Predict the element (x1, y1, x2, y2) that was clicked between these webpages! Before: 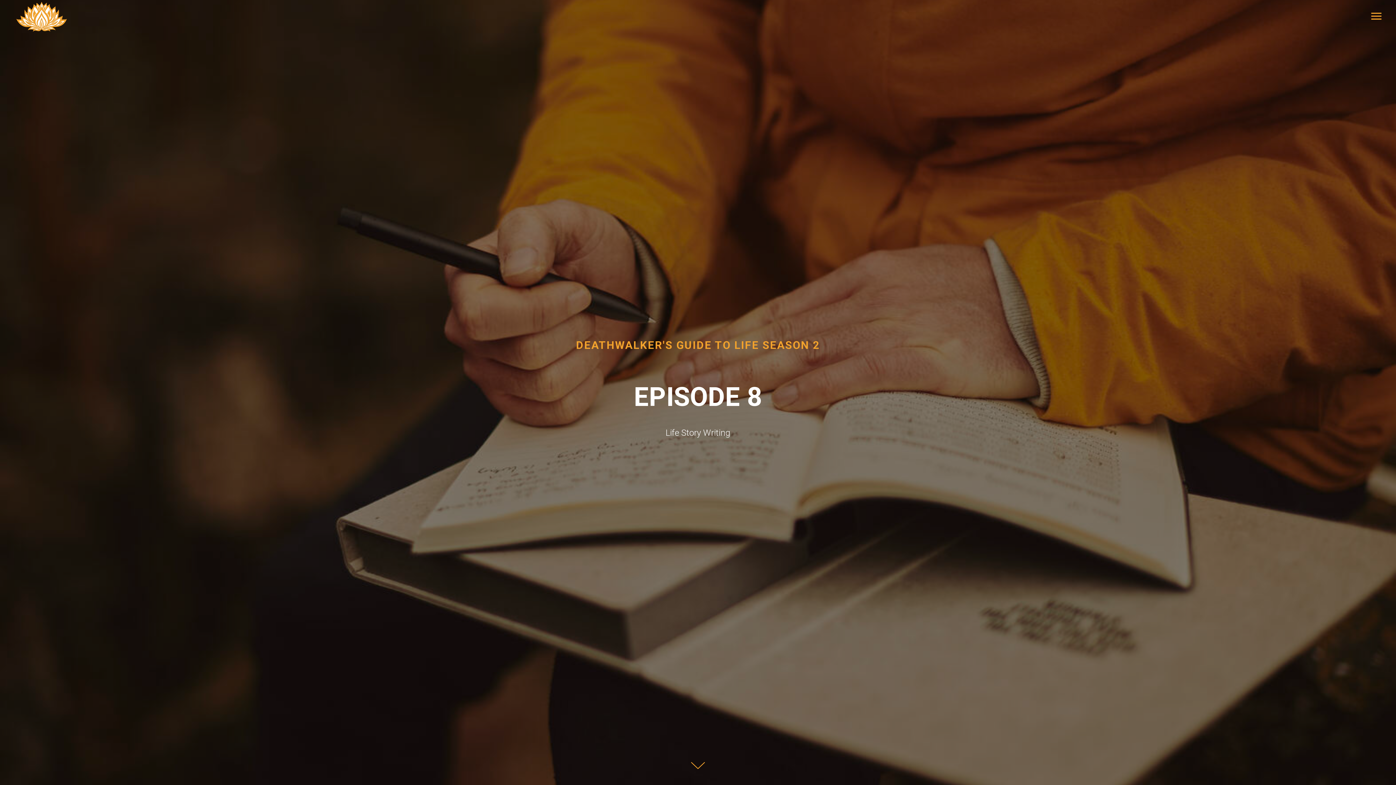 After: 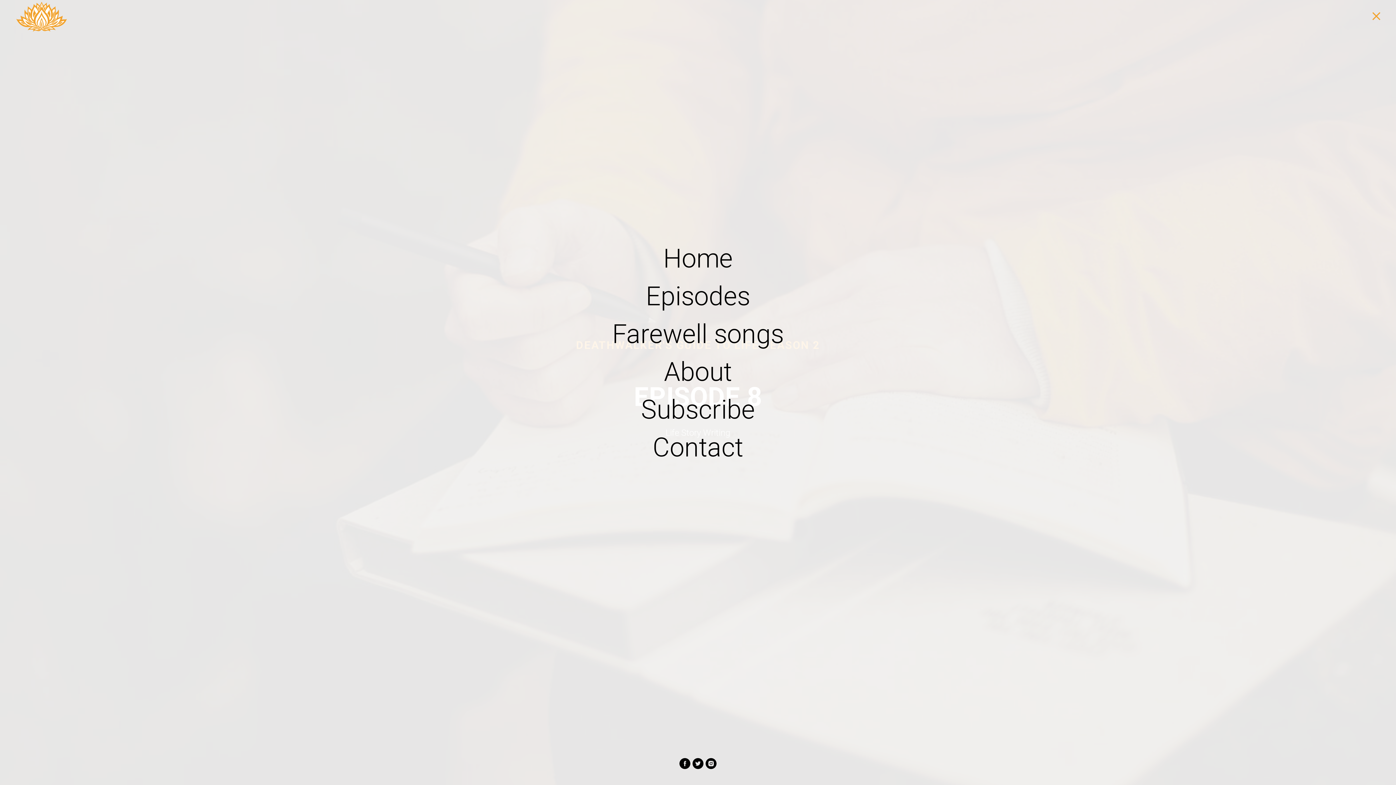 Action: bbox: (1371, 12, 1381, 20) label: Navigation menu